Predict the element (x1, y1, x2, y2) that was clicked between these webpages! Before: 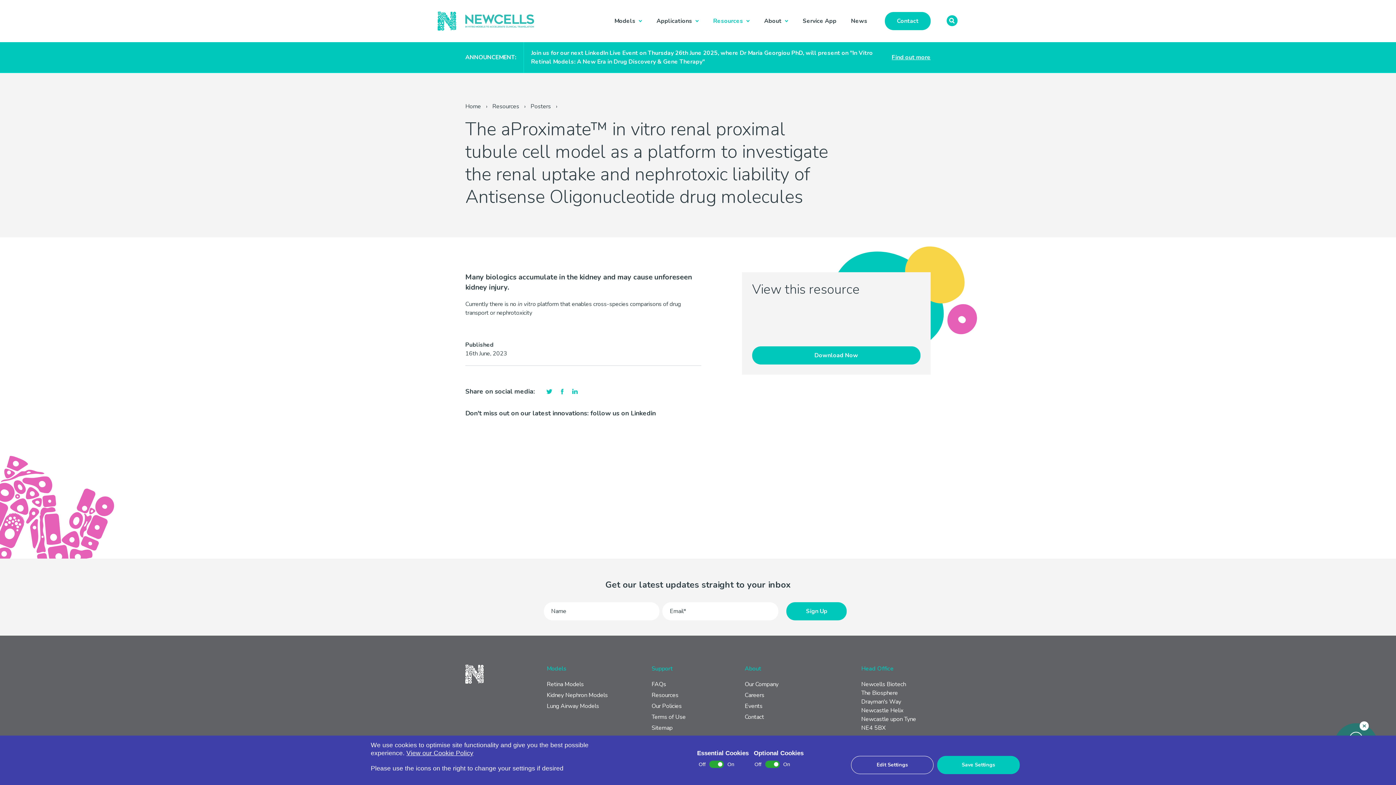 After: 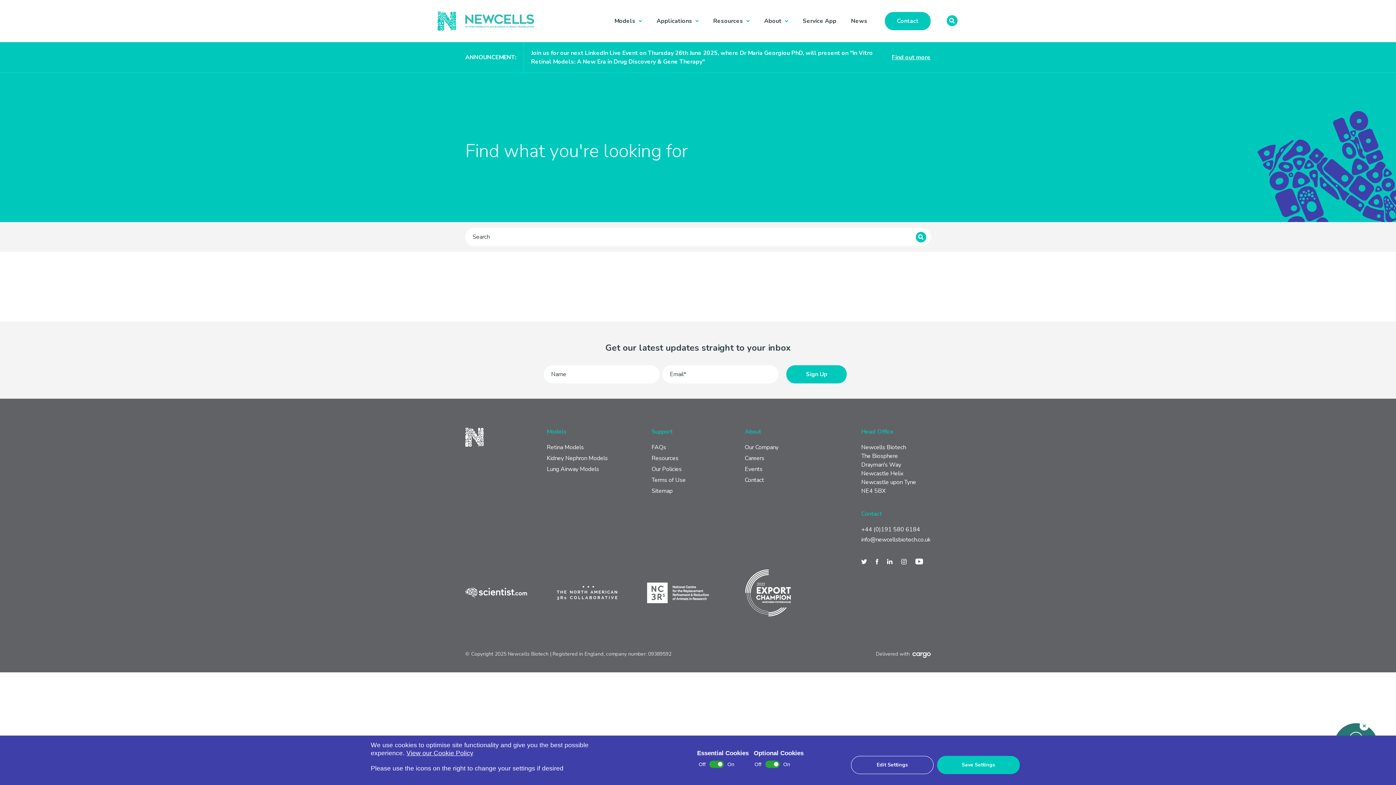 Action: bbox: (946, 15, 958, 26)